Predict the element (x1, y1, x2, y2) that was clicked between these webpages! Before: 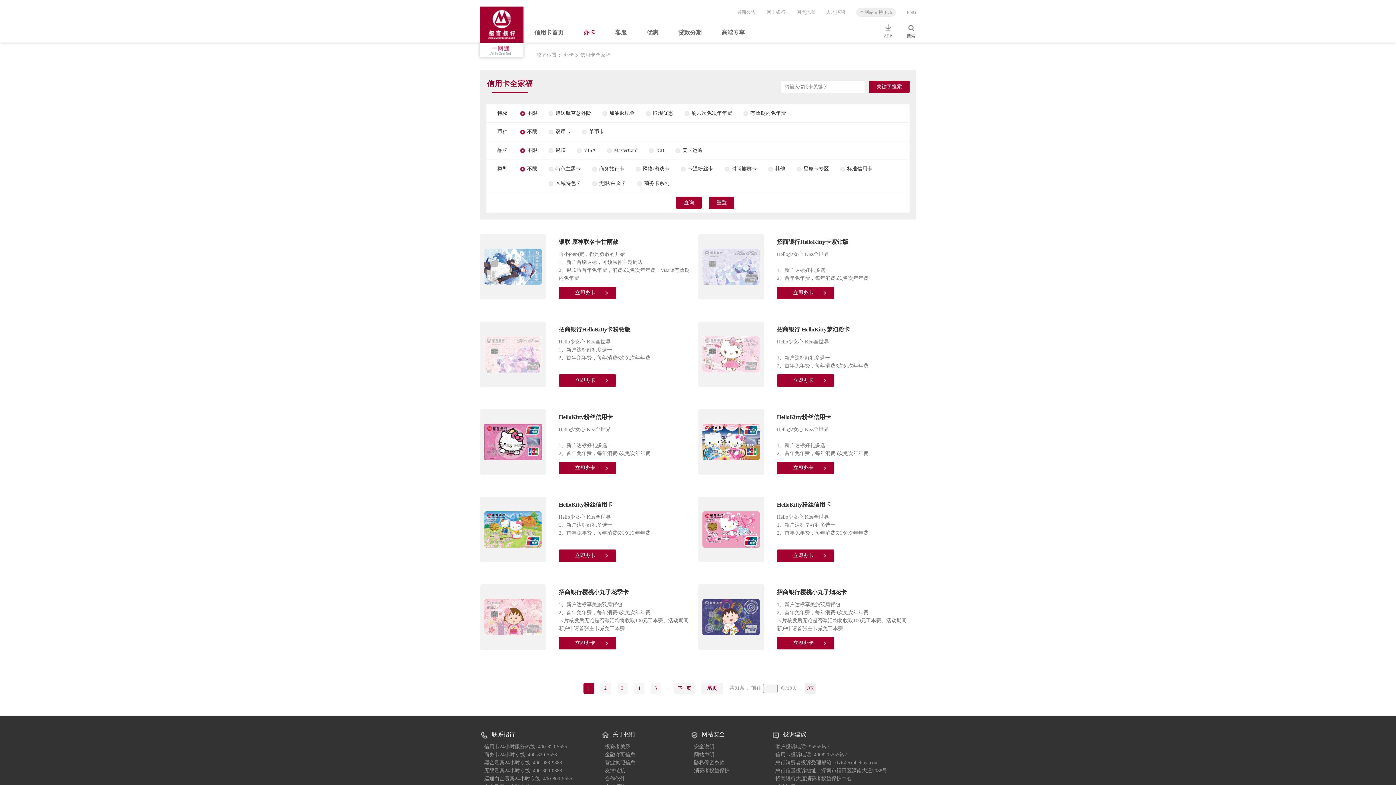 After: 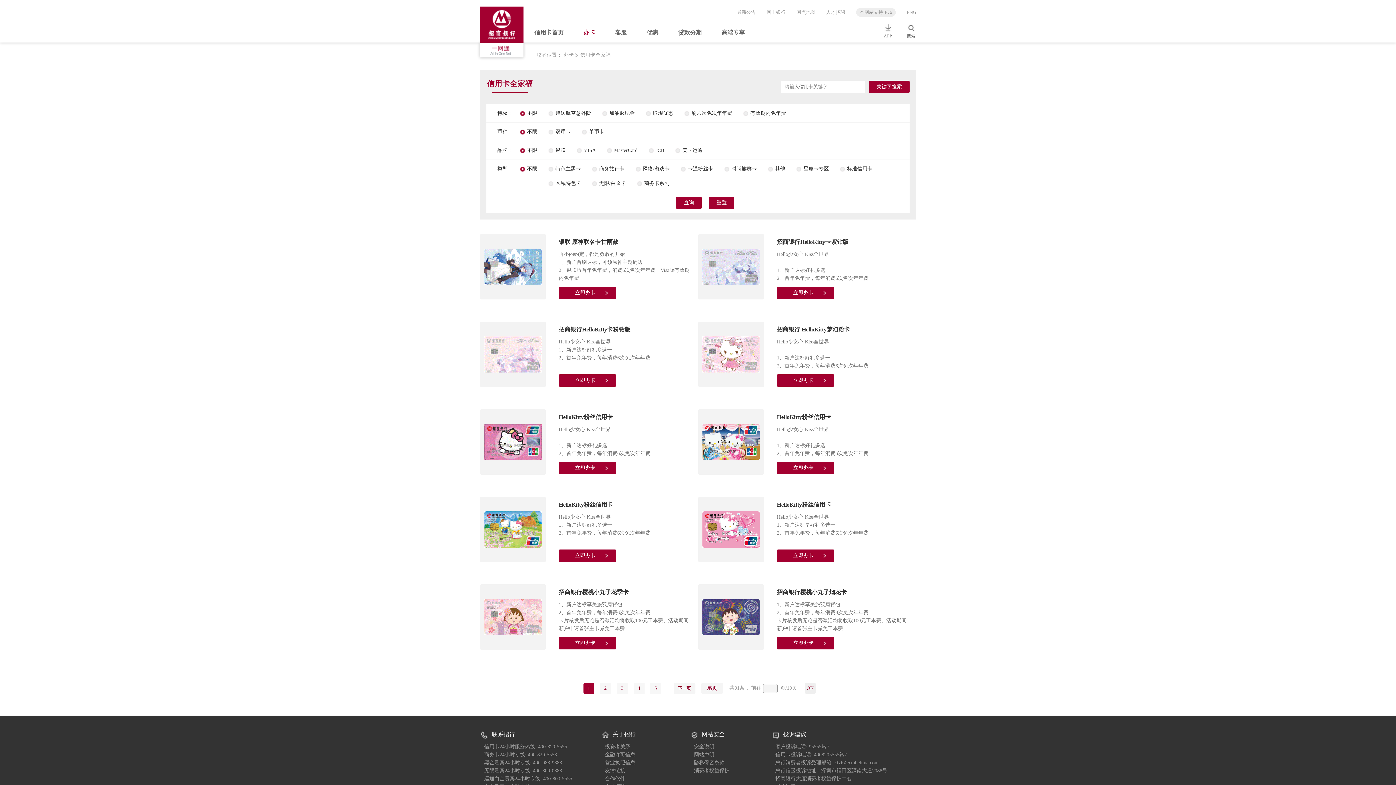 Action: label: 招商银行 HelloKitty梦幻粉卡 bbox: (777, 326, 850, 332)